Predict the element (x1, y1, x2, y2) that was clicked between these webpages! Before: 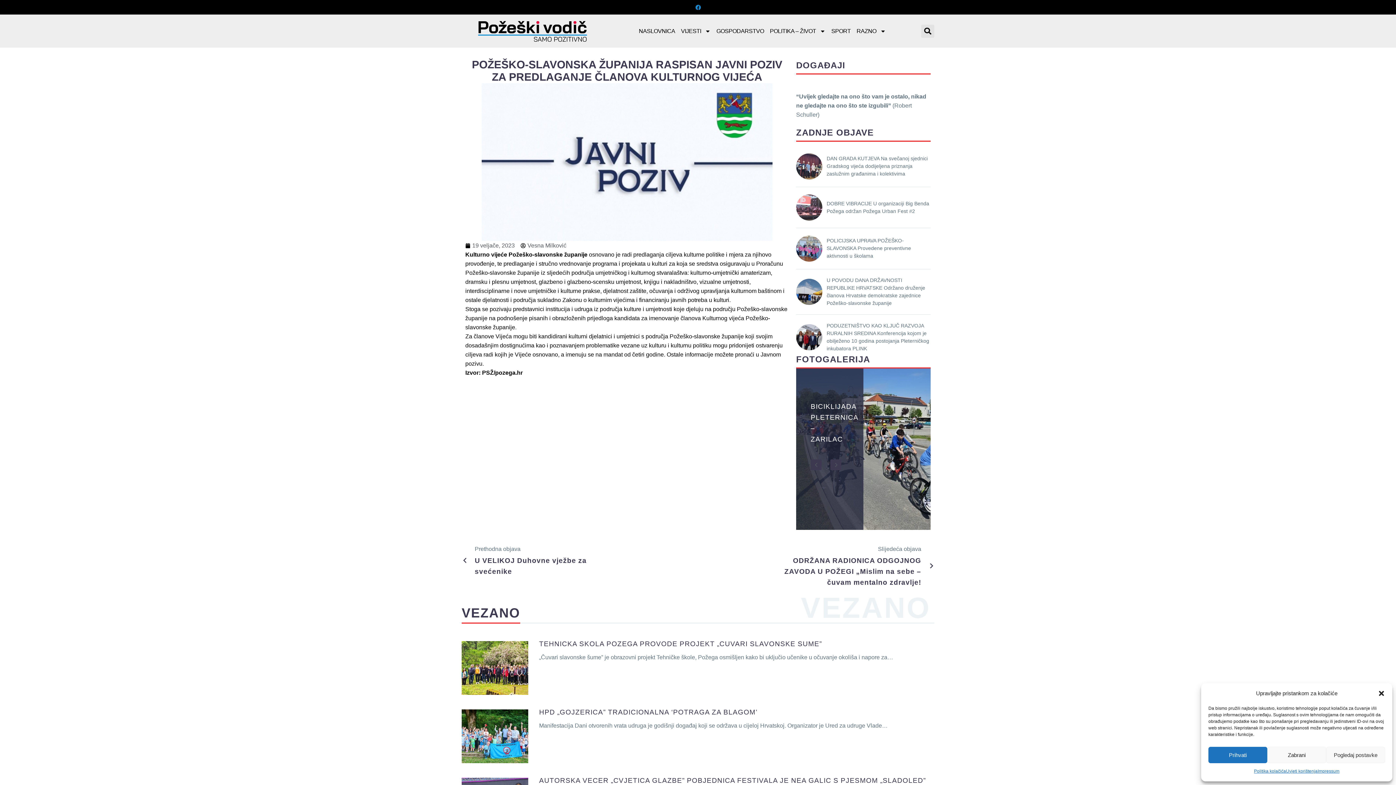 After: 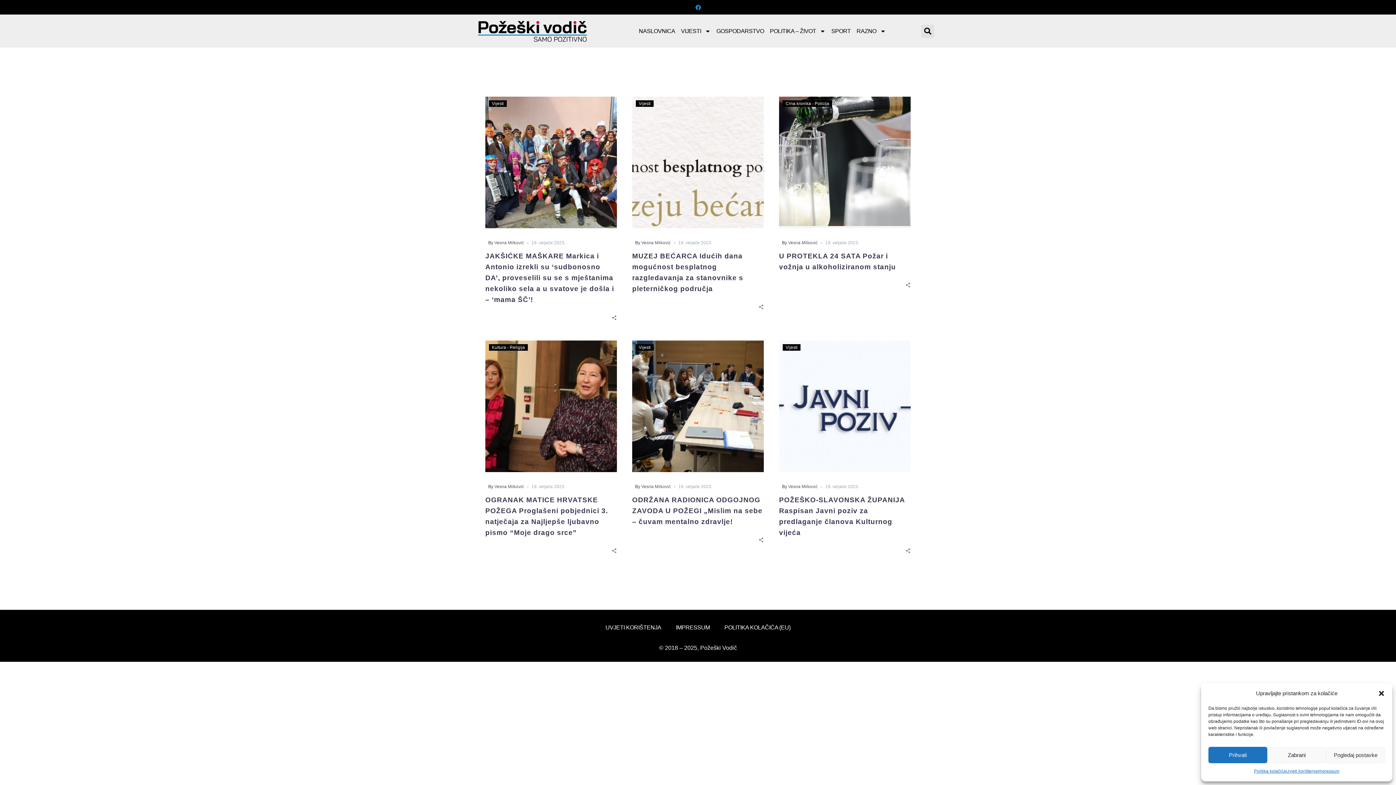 Action: label: 19 veljače, 2023 bbox: (465, 241, 514, 250)